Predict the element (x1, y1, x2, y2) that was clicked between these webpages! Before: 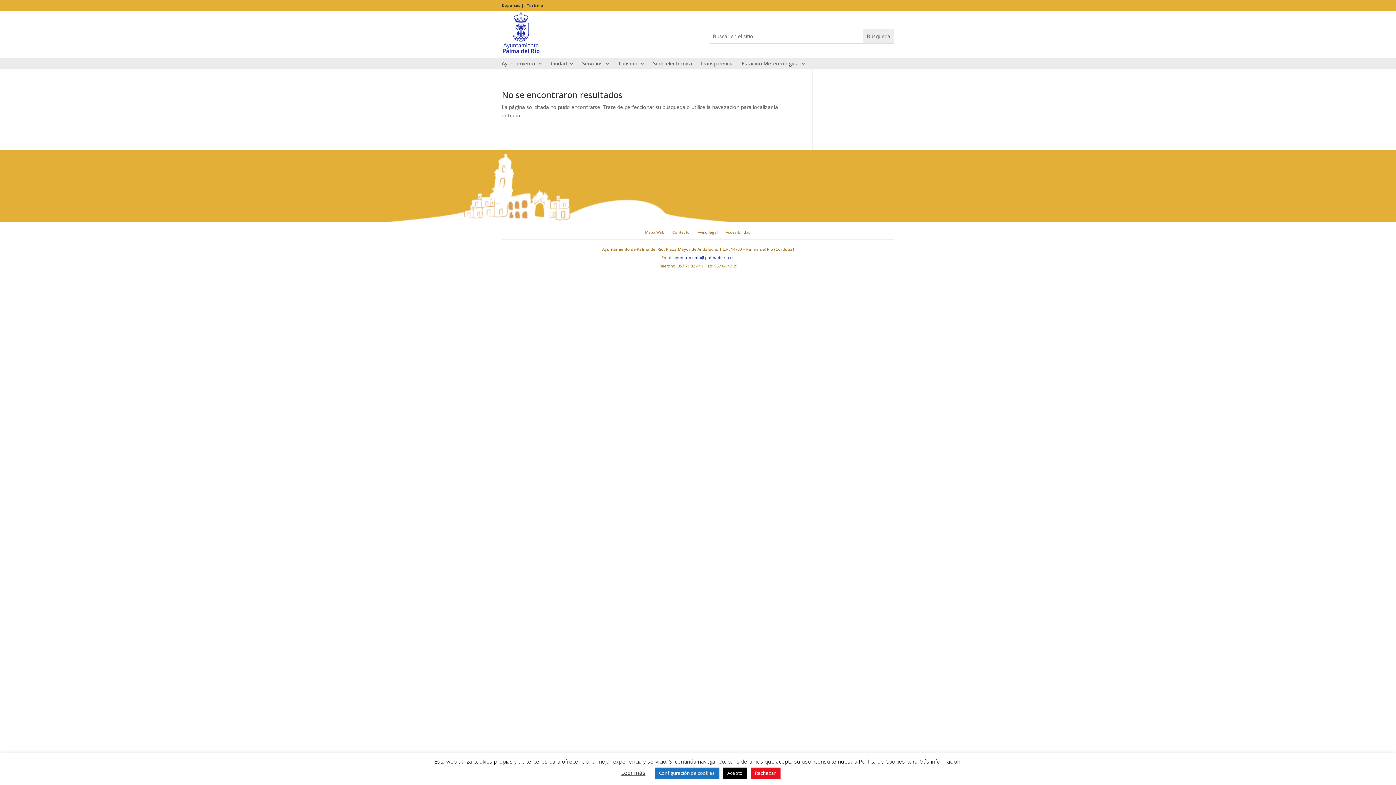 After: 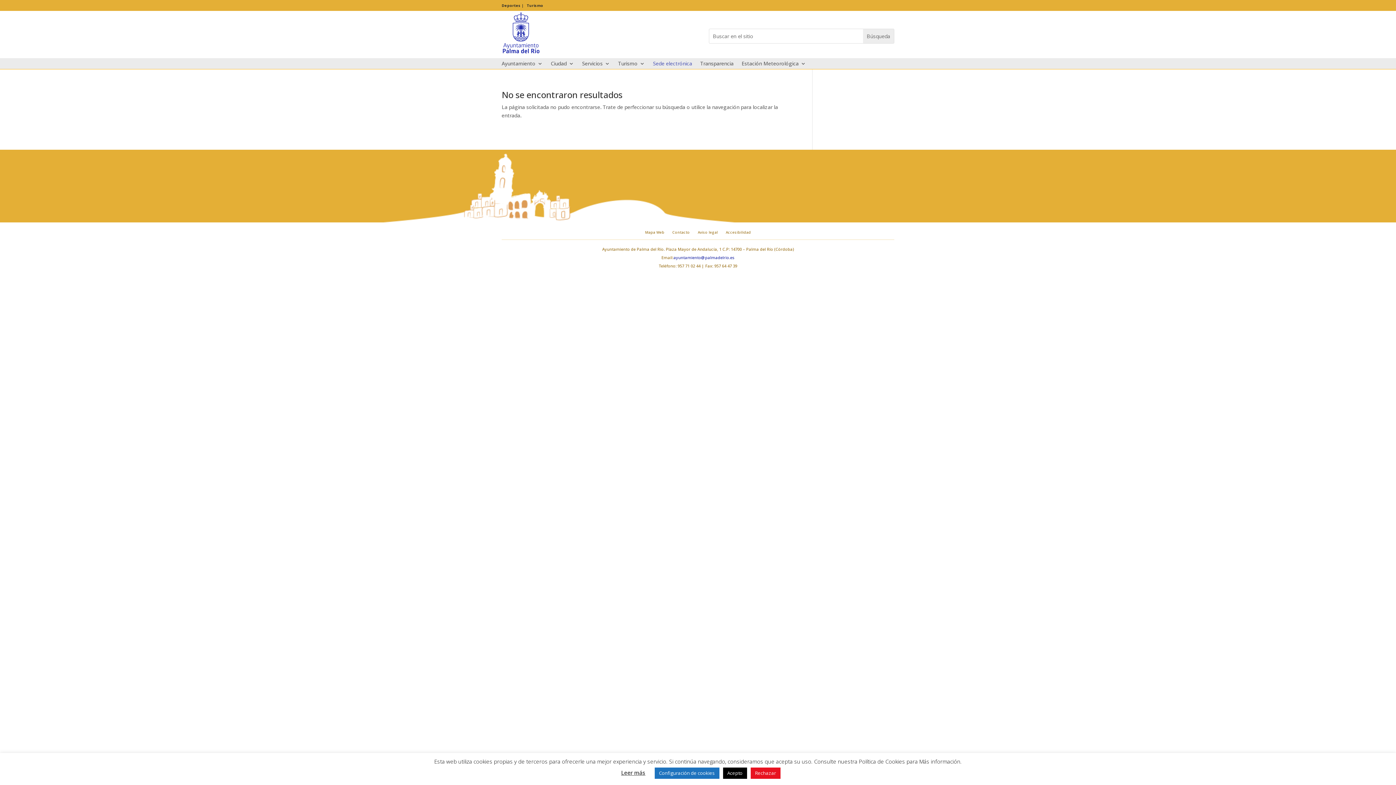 Action: bbox: (653, 61, 692, 69) label: Sede electrónica